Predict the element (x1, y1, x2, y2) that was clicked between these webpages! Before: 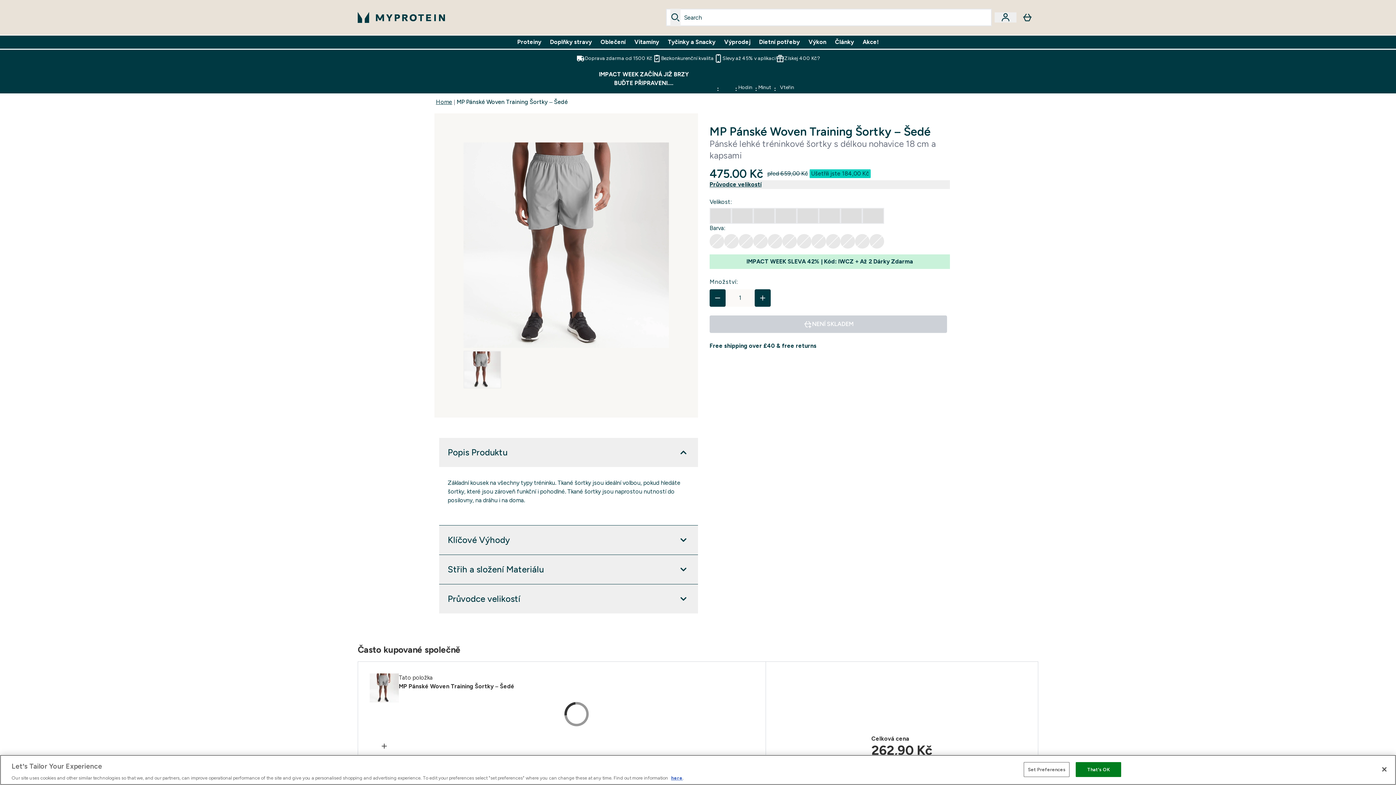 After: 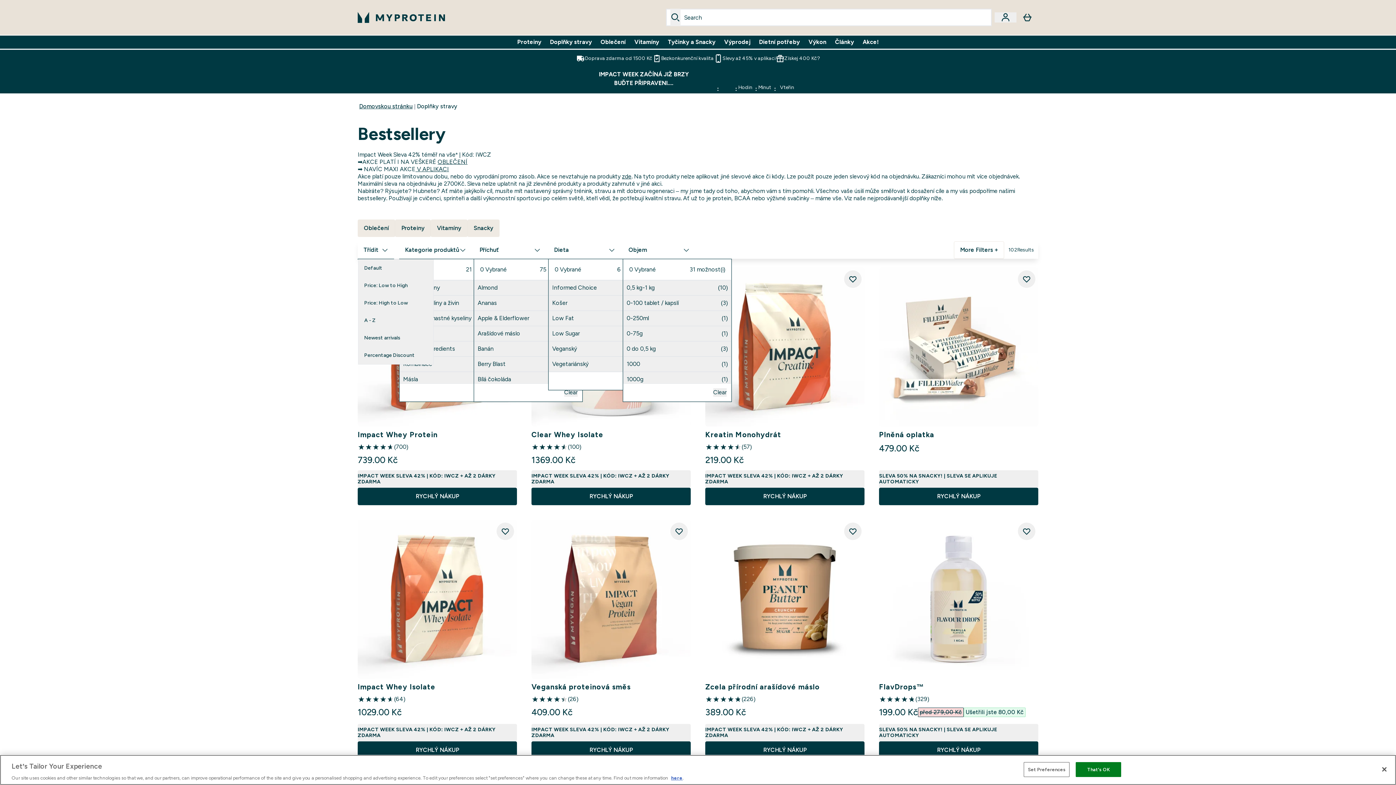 Action: bbox: (0, 67, 1396, 93) label: IMPACT WEEK ZAČÍNÁ JIŽ BRZY
BUĎTE PŘIPRAVENI....
:
:
Hodin
:
Minut
:
Vteřin